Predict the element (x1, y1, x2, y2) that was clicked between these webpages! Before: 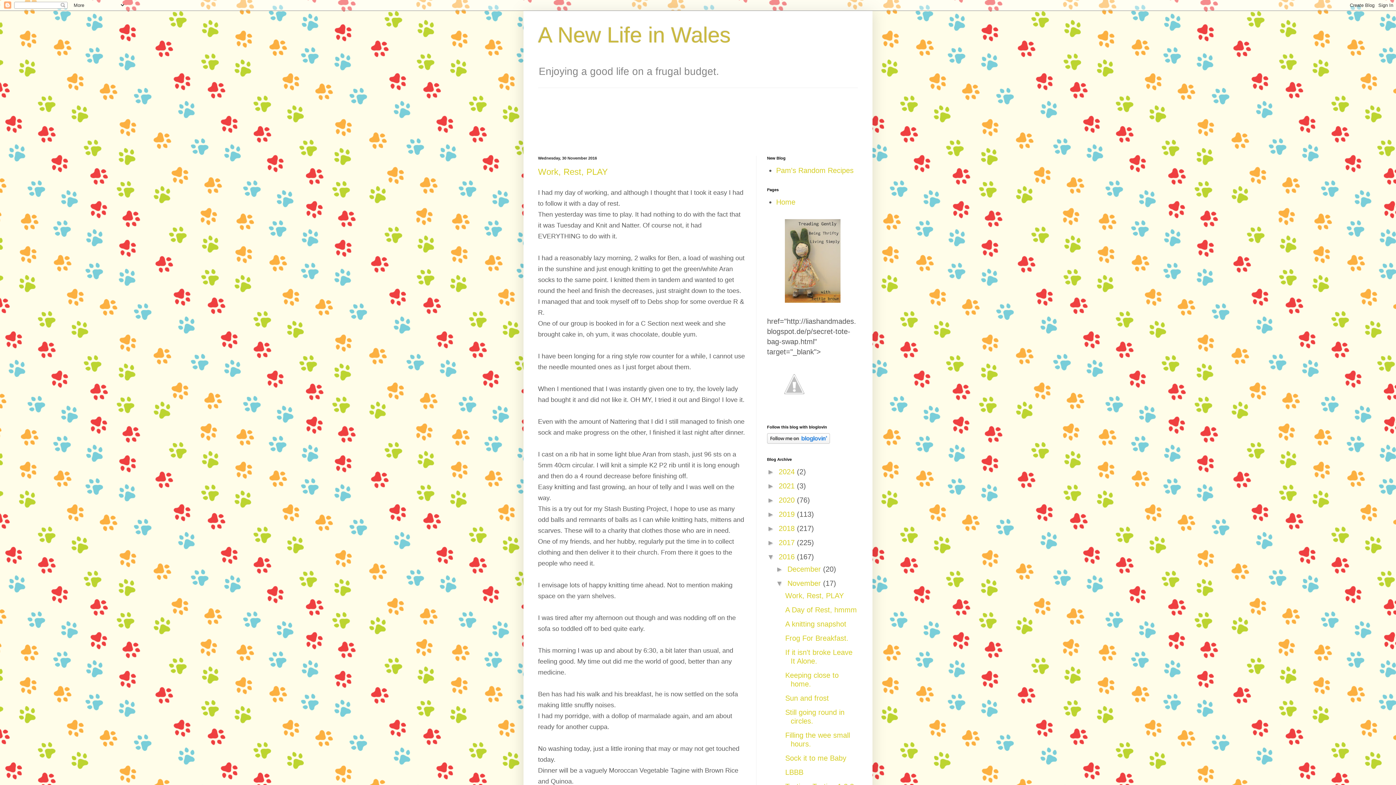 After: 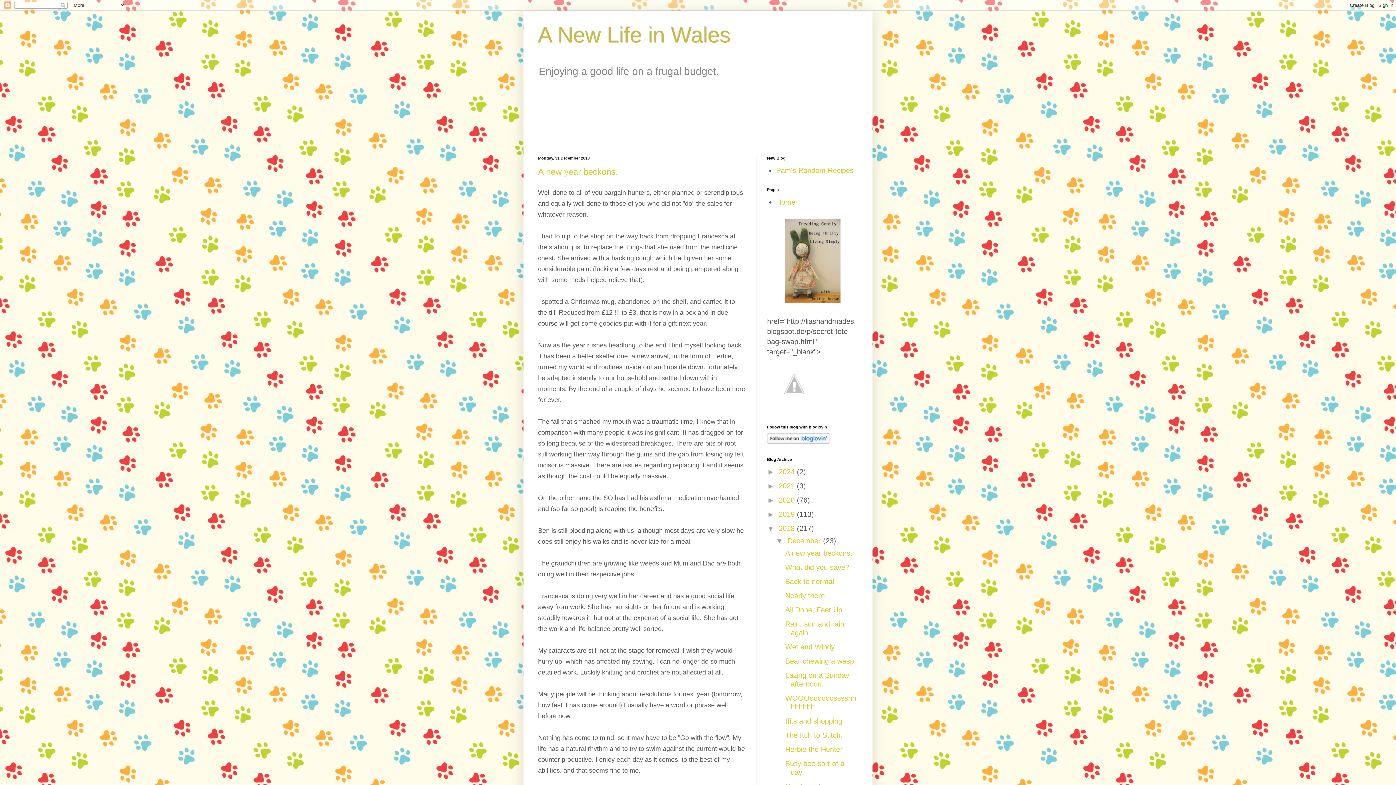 Action: bbox: (778, 524, 797, 532) label: 2018 